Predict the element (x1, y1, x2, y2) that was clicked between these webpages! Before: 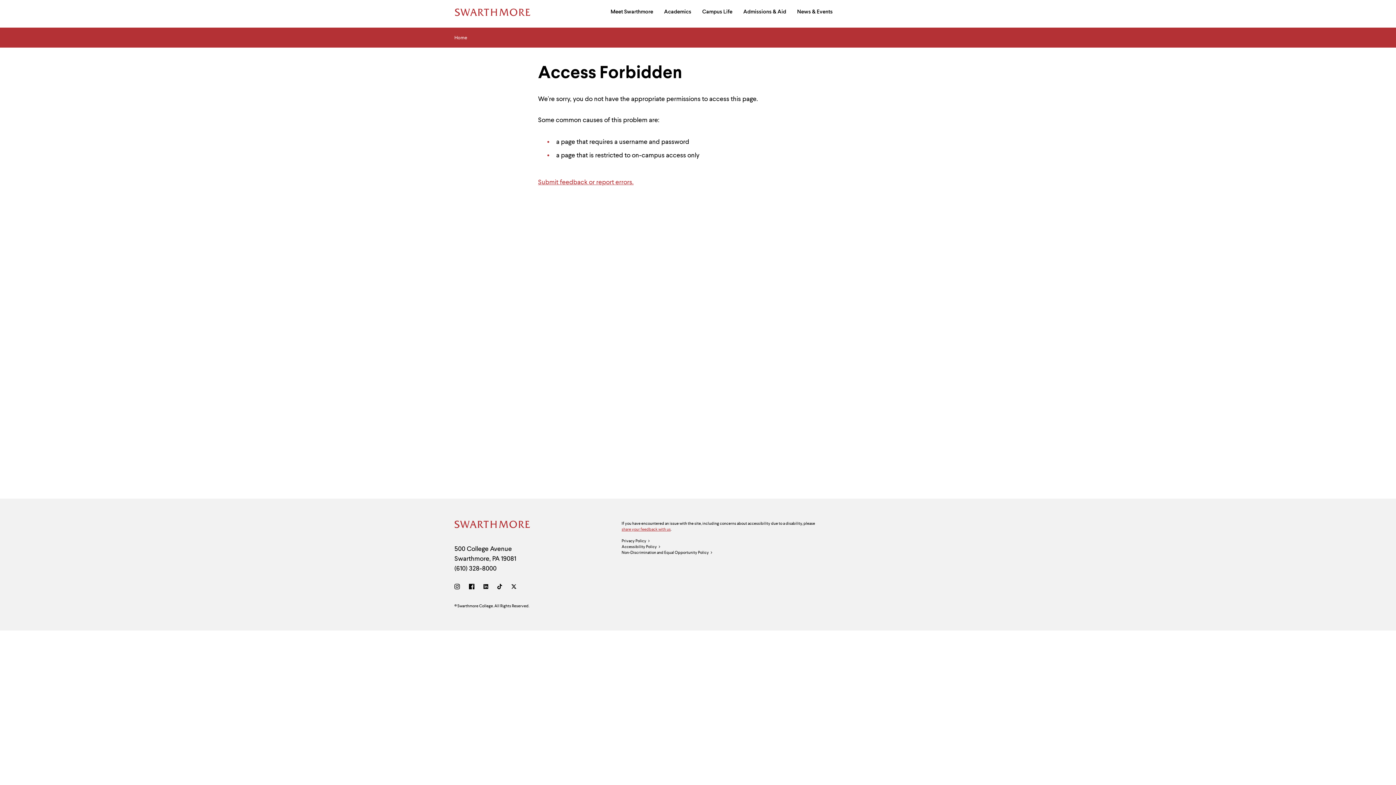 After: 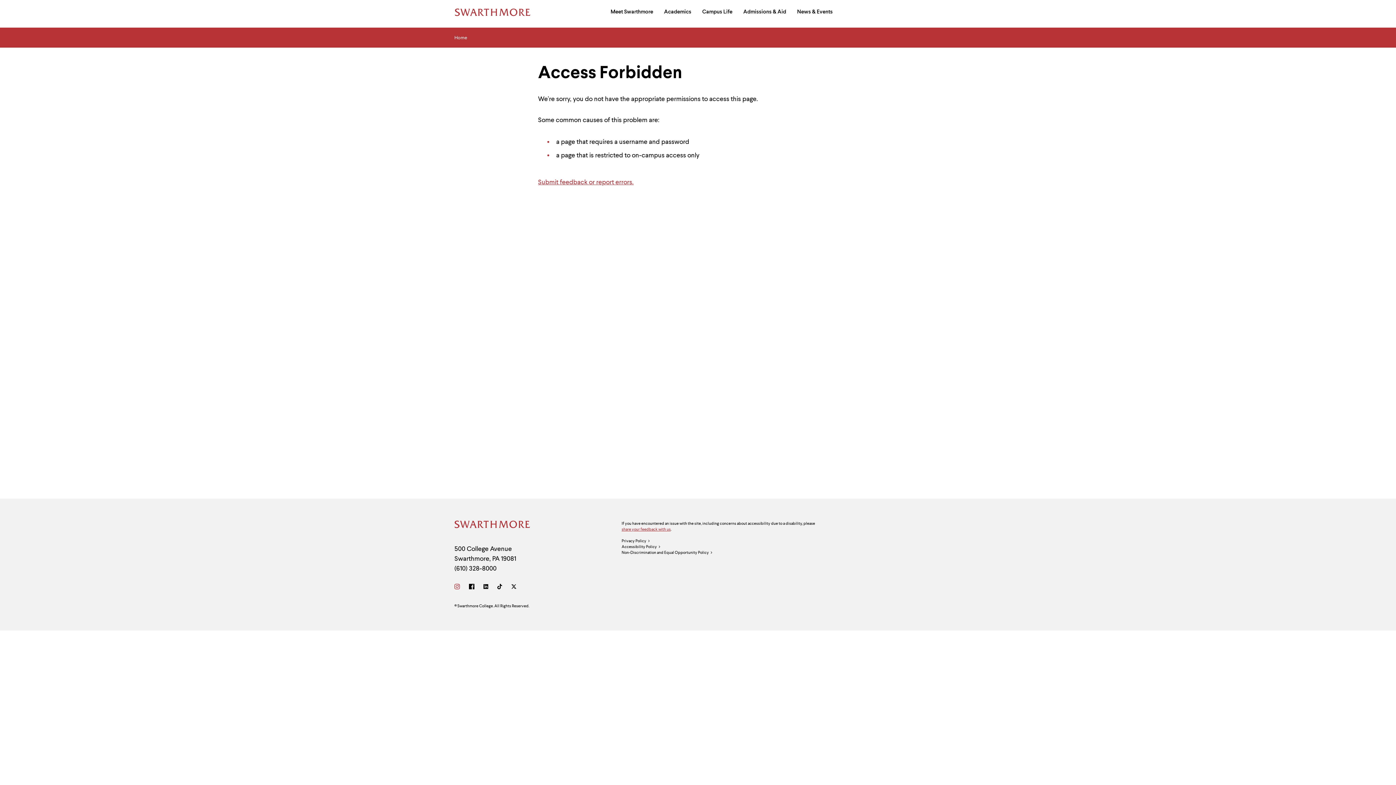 Action: bbox: (454, 580, 462, 594) label: Instagram